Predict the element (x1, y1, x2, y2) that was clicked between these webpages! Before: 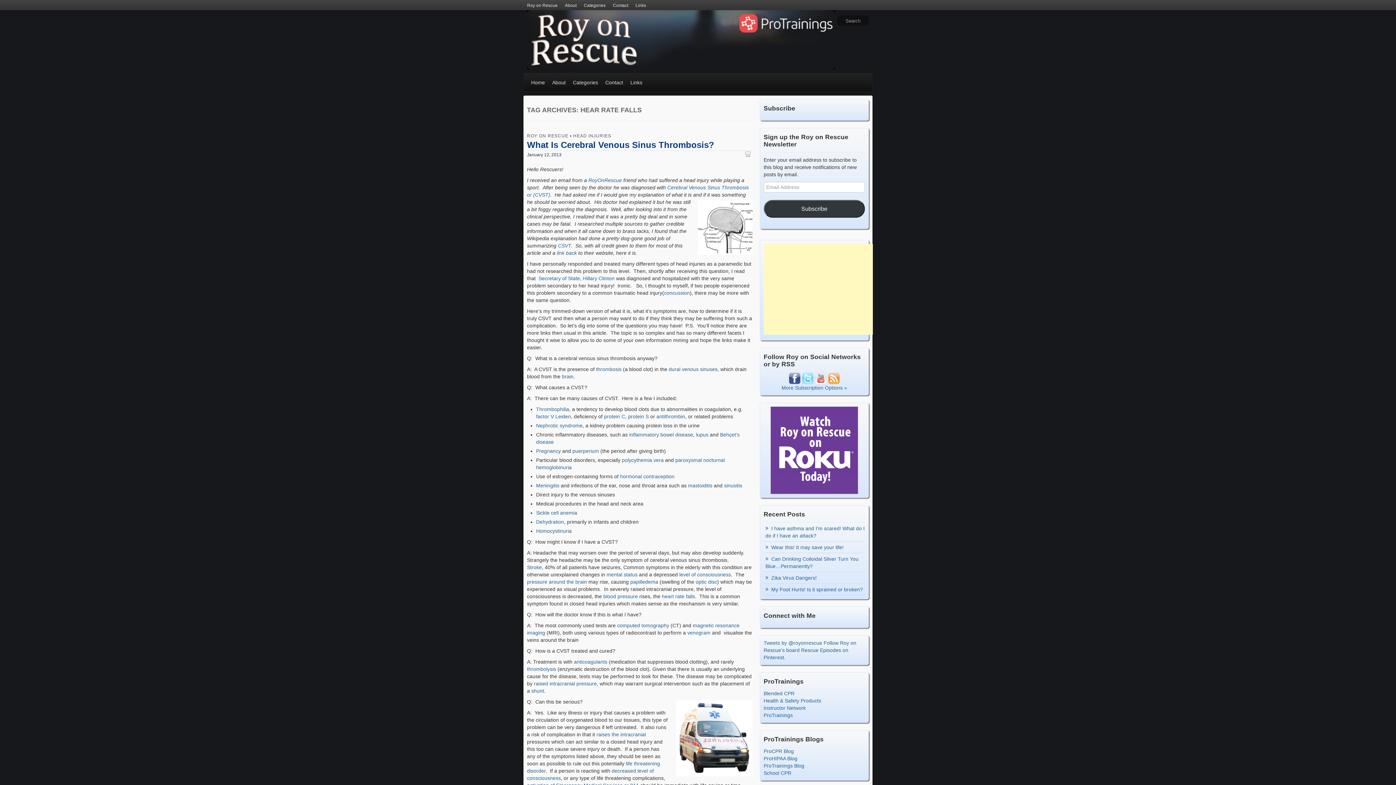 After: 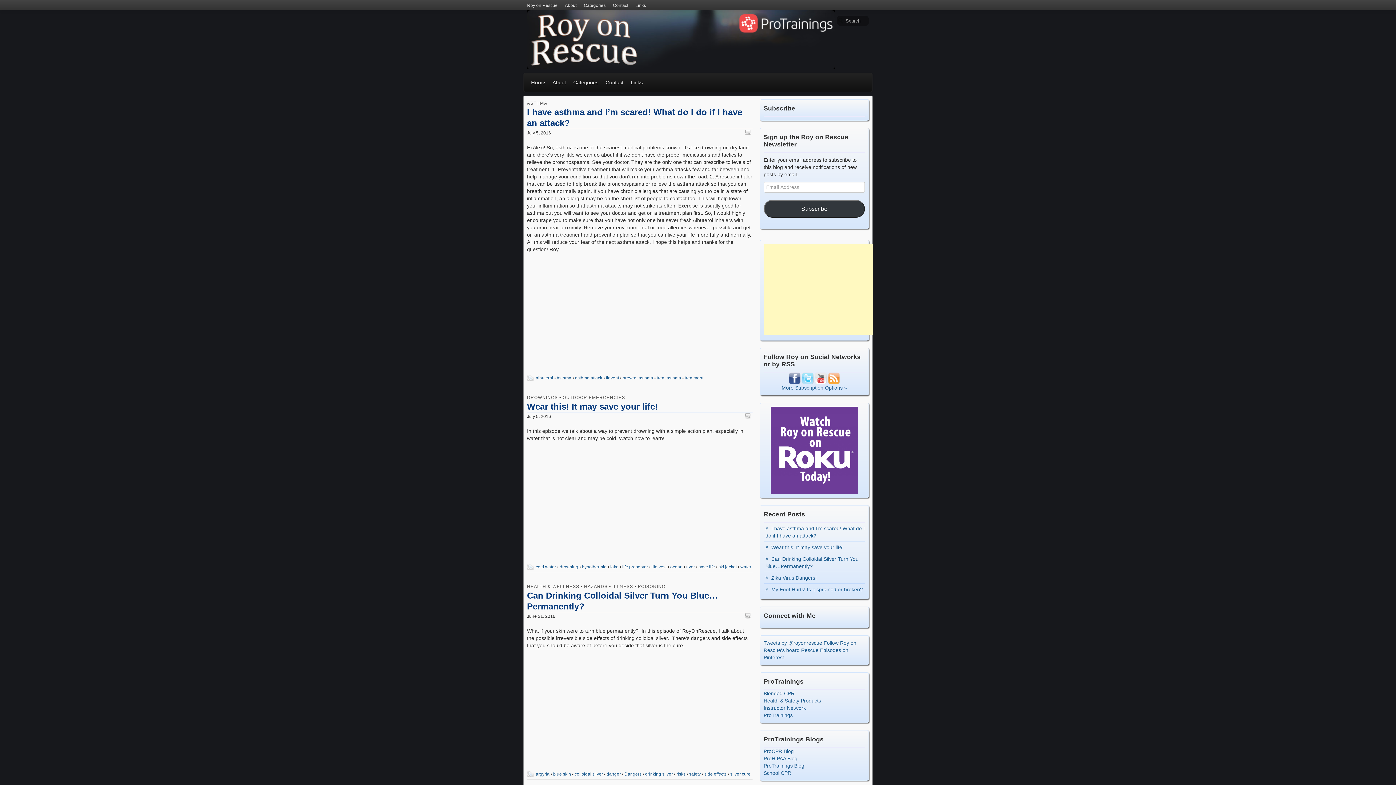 Action: bbox: (527, 75, 548, 89) label: Home